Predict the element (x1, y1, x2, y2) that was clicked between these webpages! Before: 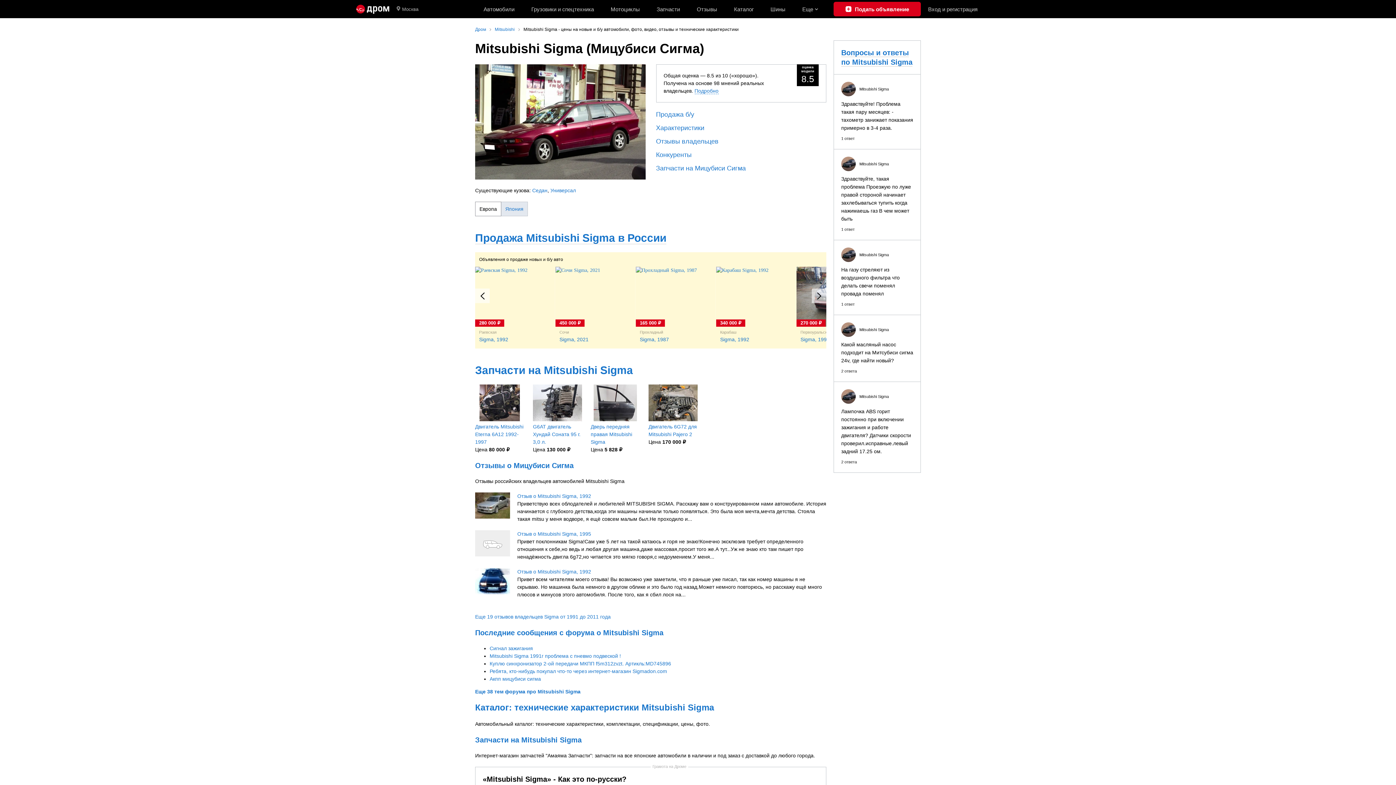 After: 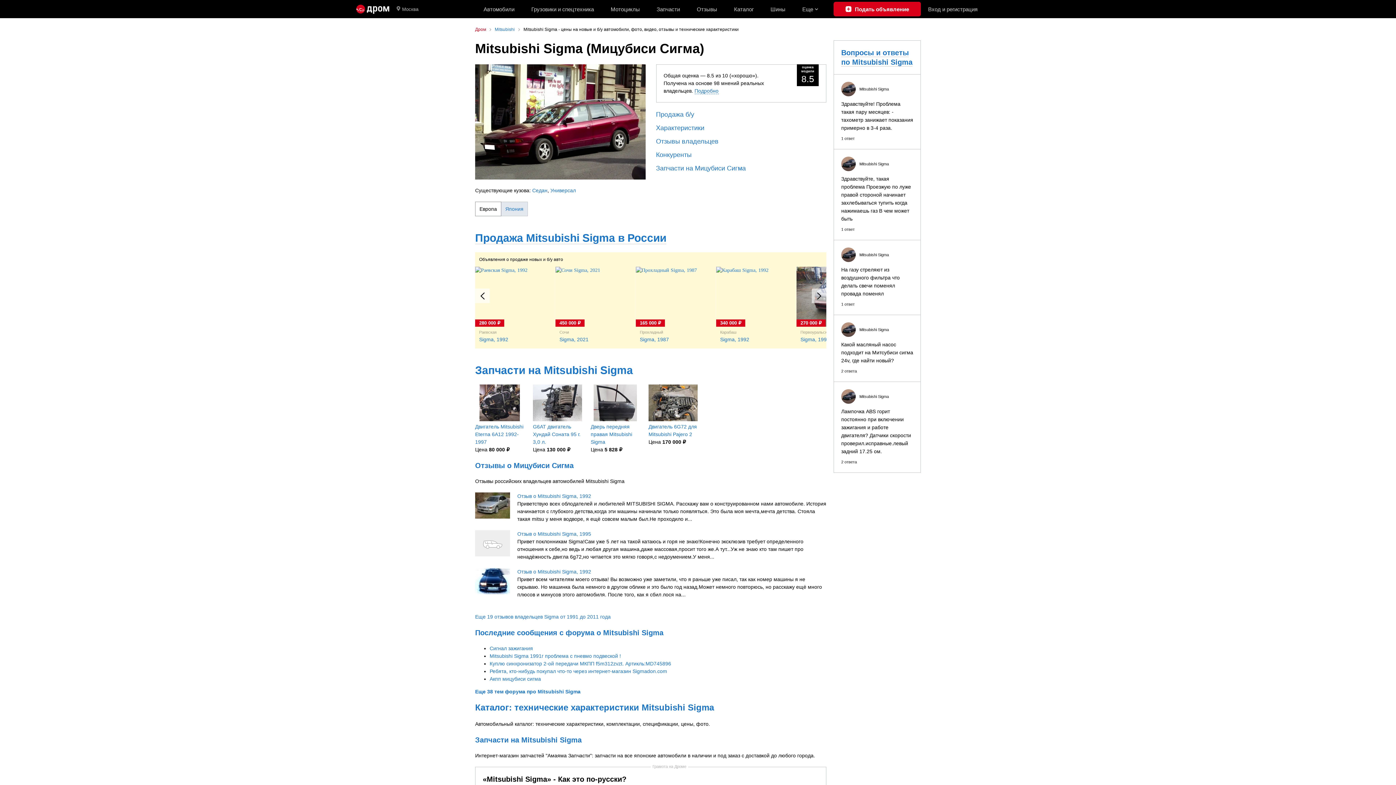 Action: label: Дром bbox: (475, 26, 486, 32)